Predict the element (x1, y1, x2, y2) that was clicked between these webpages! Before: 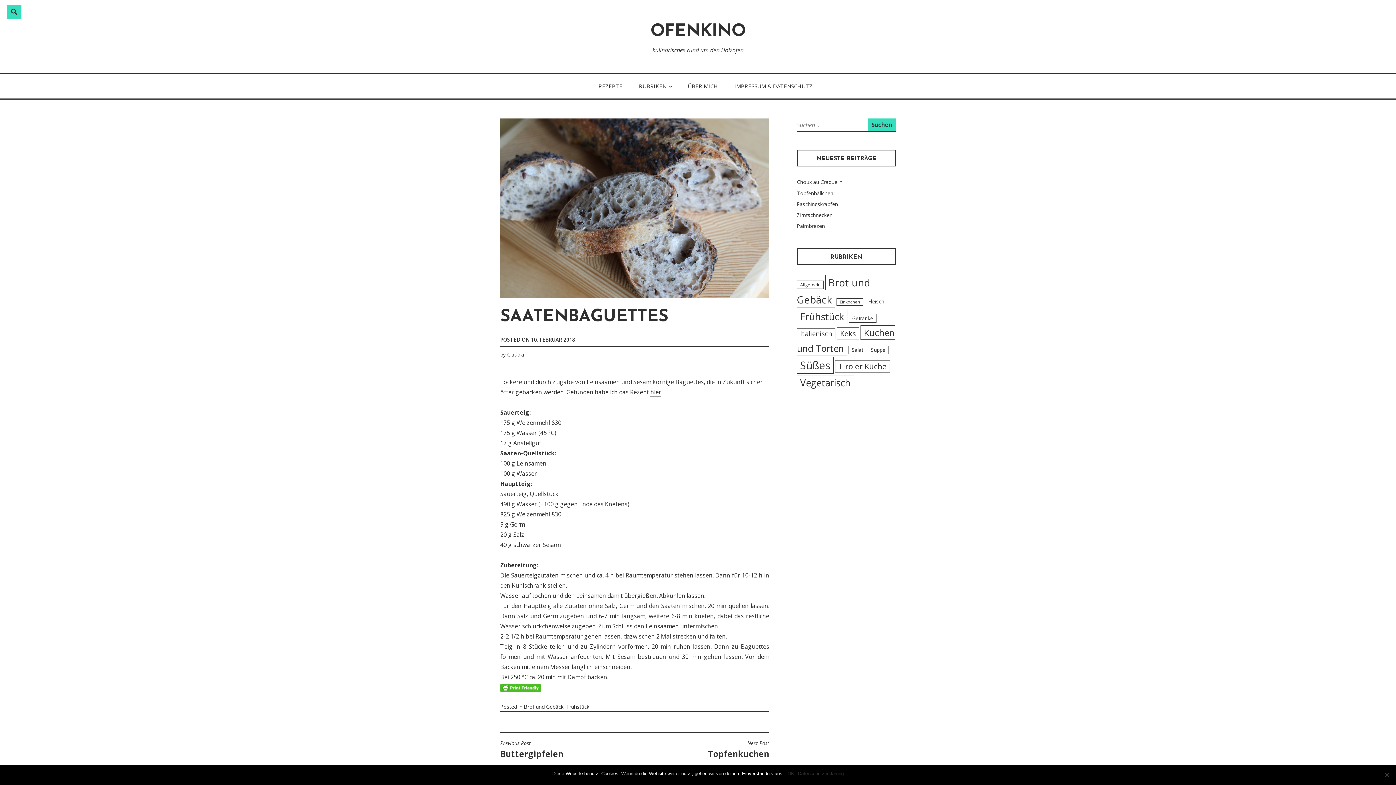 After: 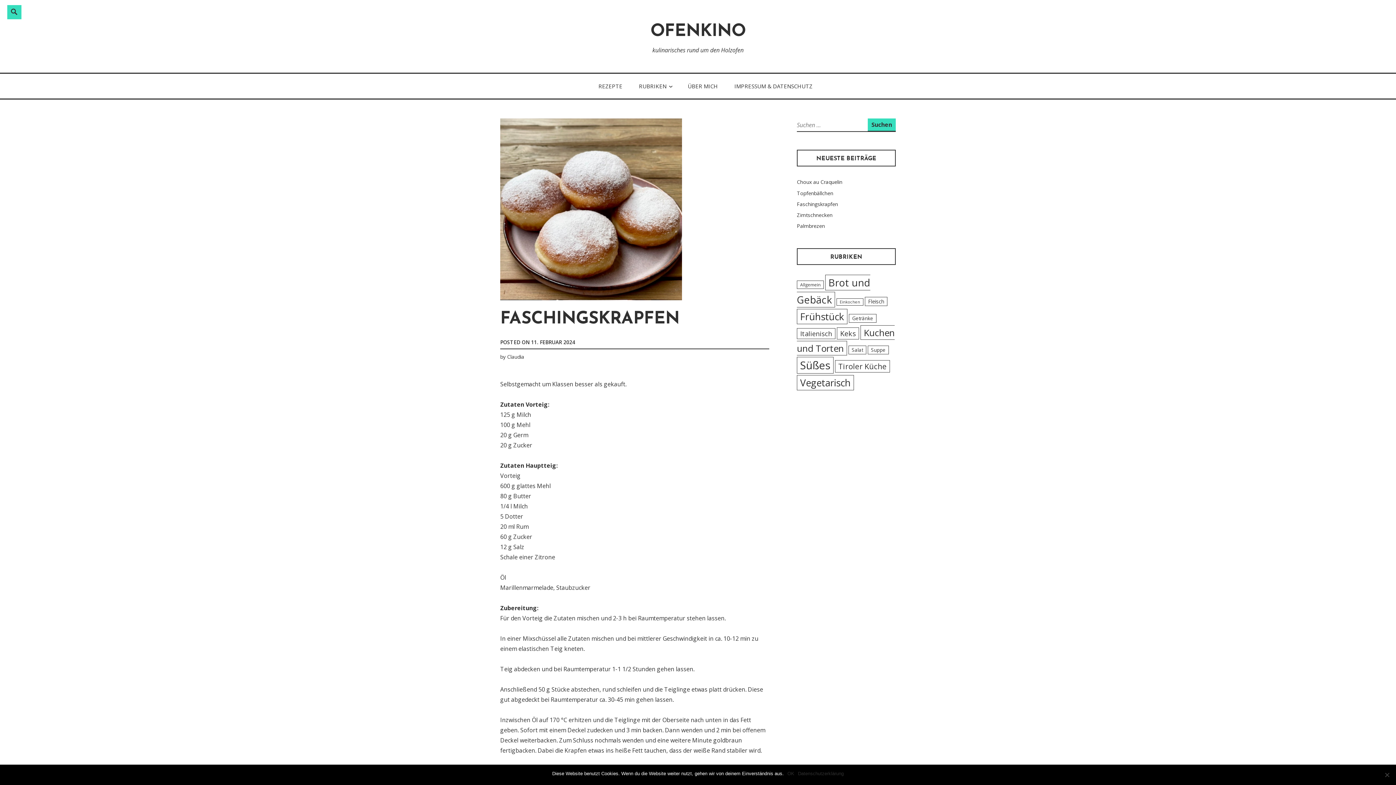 Action: label: Faschingskrapfen bbox: (797, 200, 838, 207)